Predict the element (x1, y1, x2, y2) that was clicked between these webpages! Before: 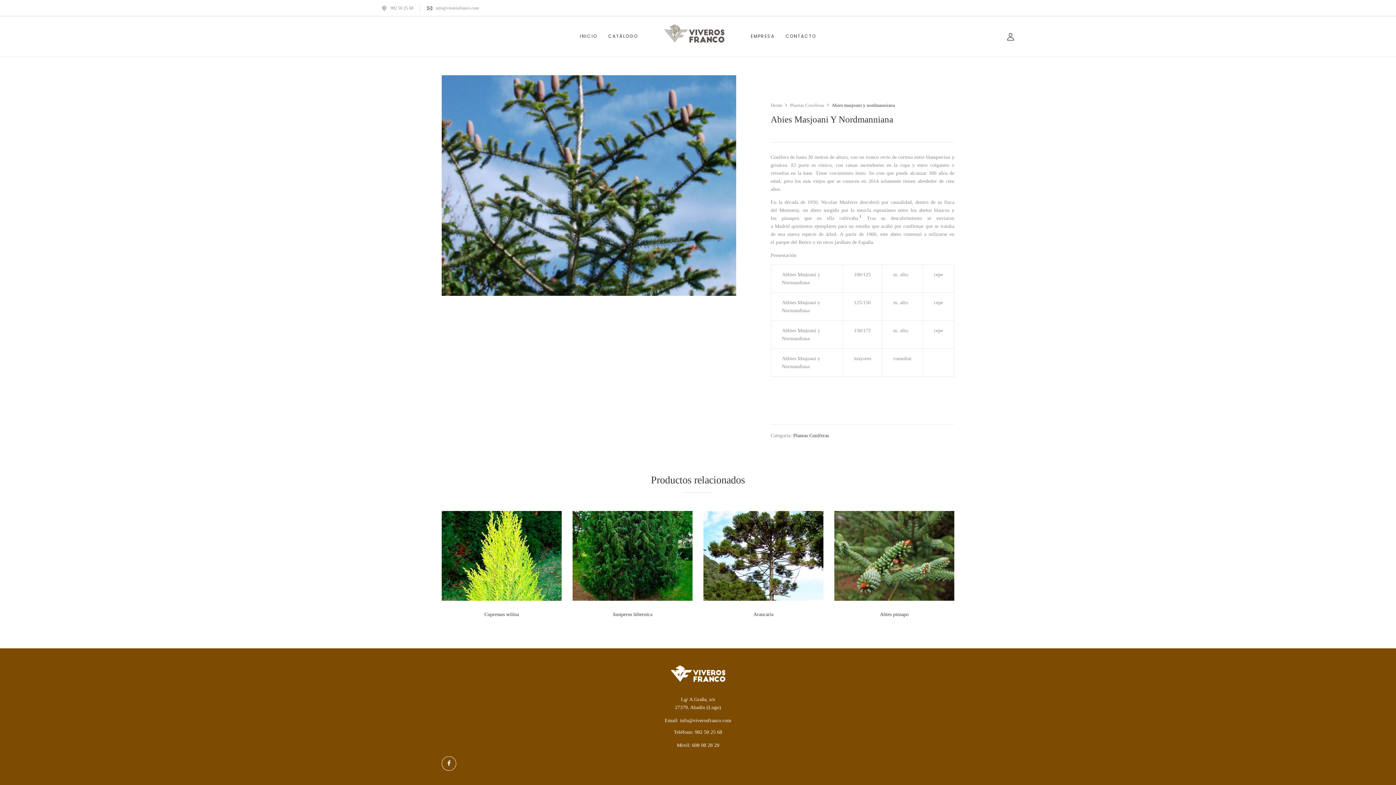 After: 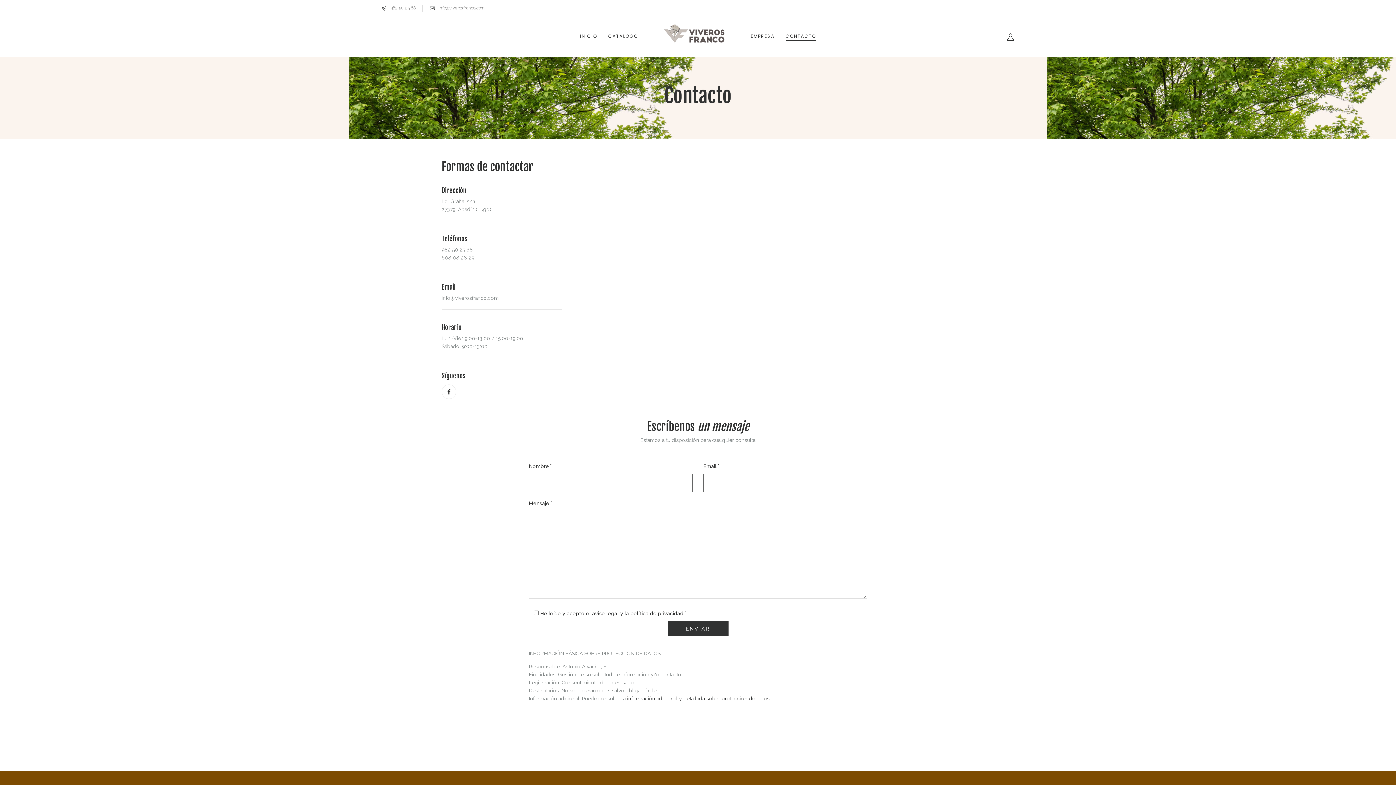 Action: label: CONTACTO bbox: (785, 32, 816, 40)